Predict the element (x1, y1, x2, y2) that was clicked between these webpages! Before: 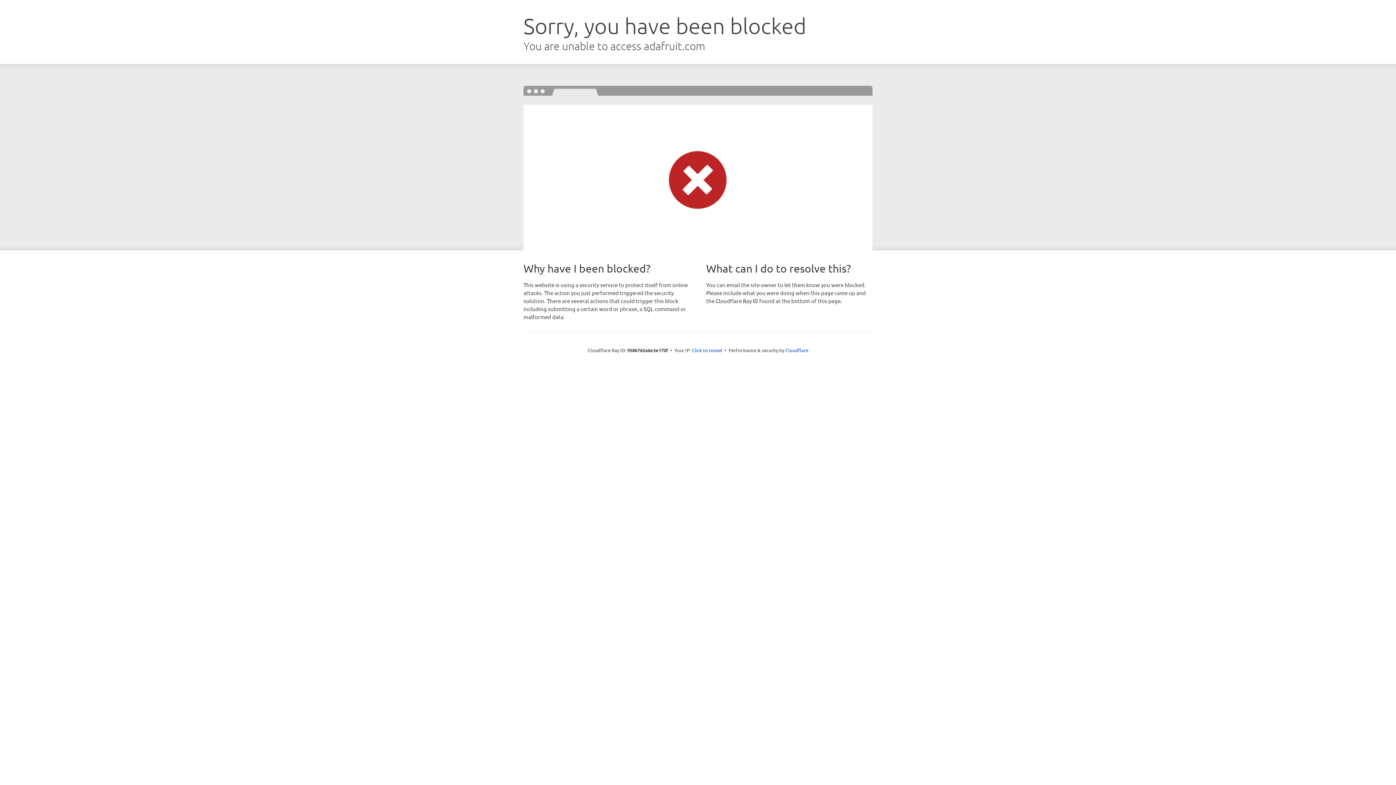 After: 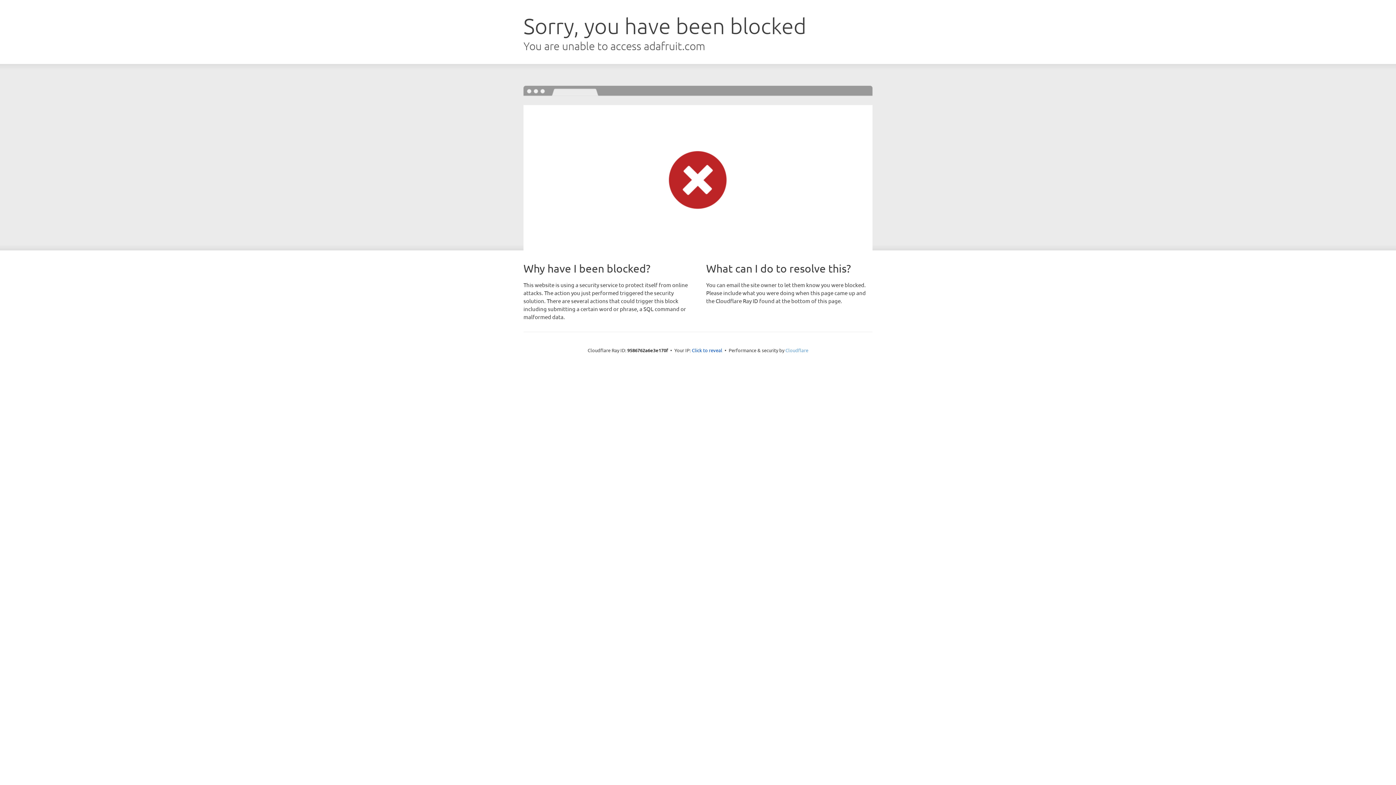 Action: bbox: (785, 347, 808, 353) label: Cloudflare